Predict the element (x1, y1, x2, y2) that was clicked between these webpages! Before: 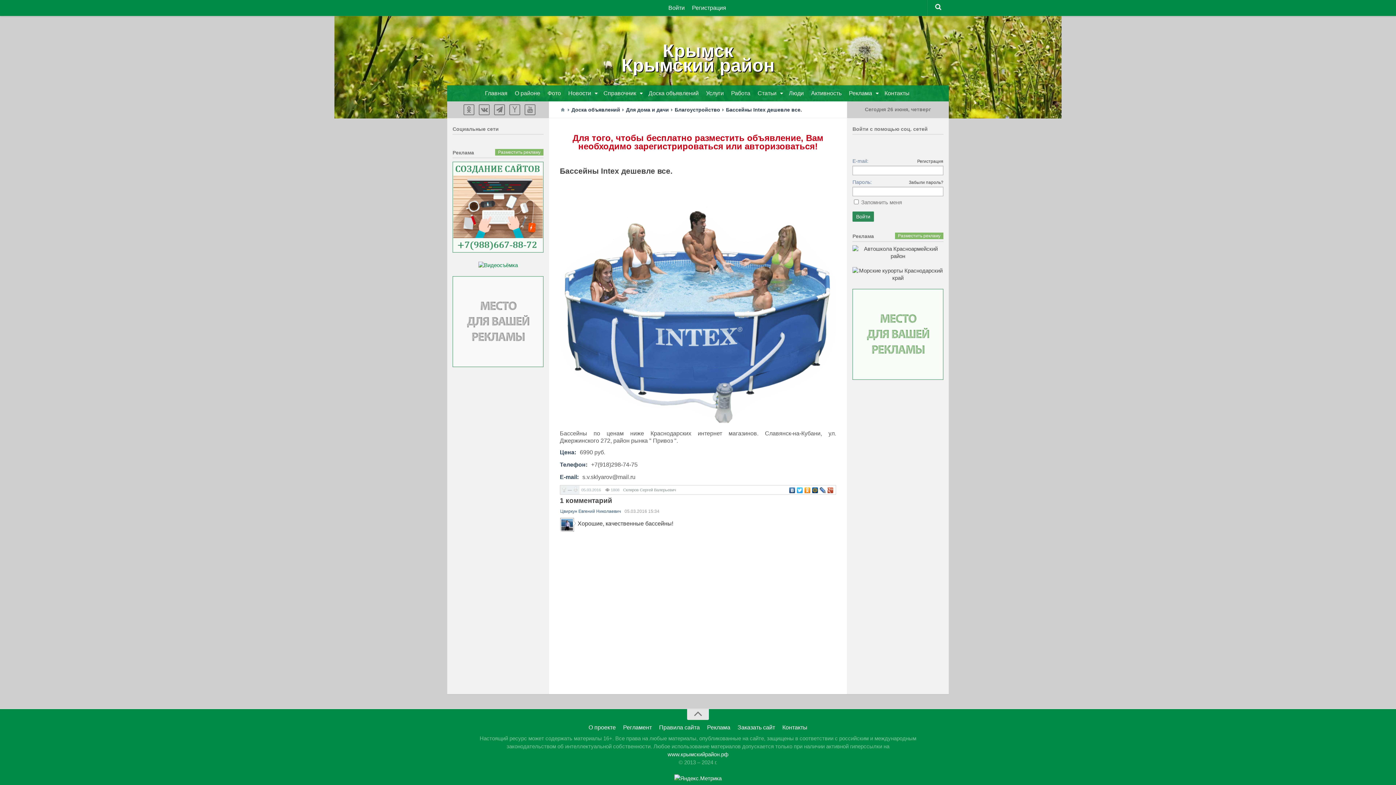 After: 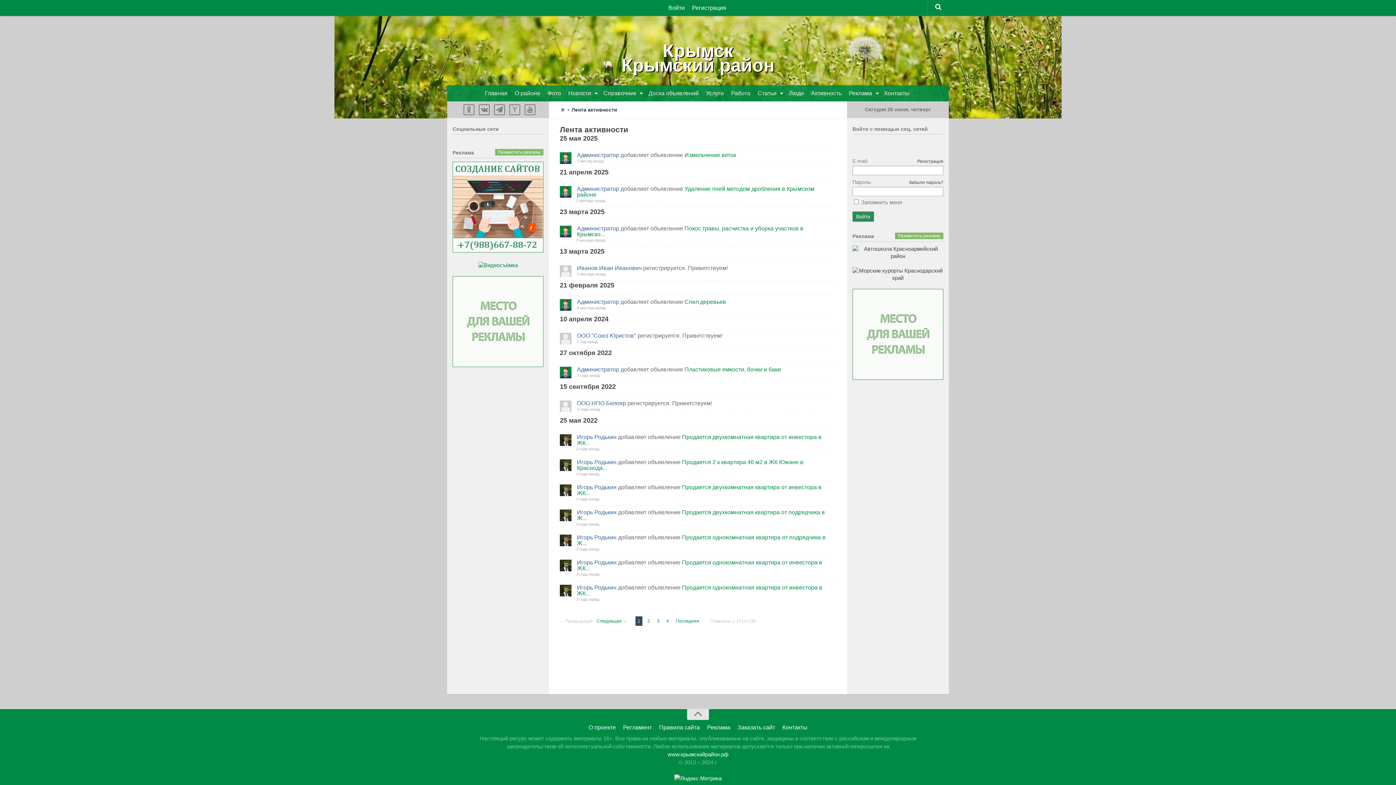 Action: label: Активность  bbox: (808, 85, 846, 101)